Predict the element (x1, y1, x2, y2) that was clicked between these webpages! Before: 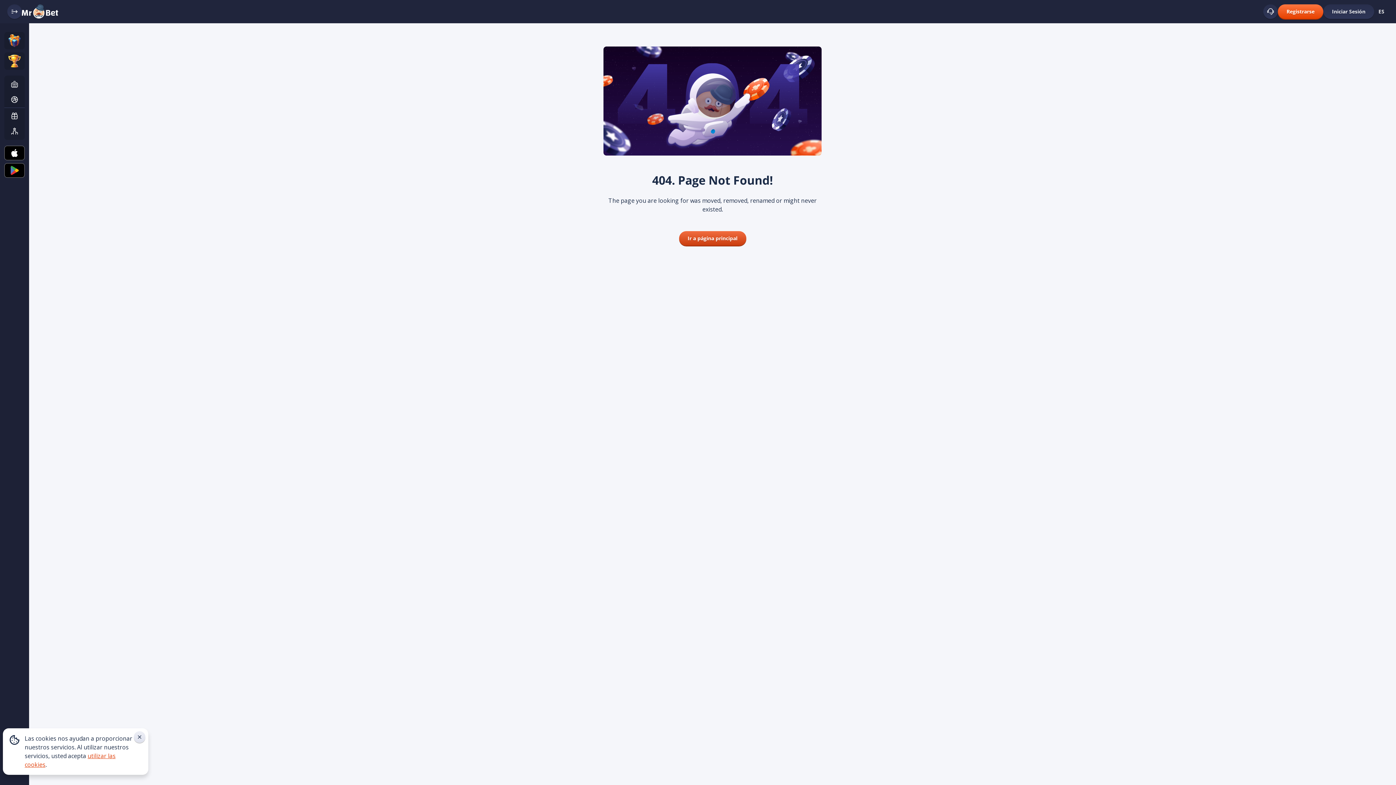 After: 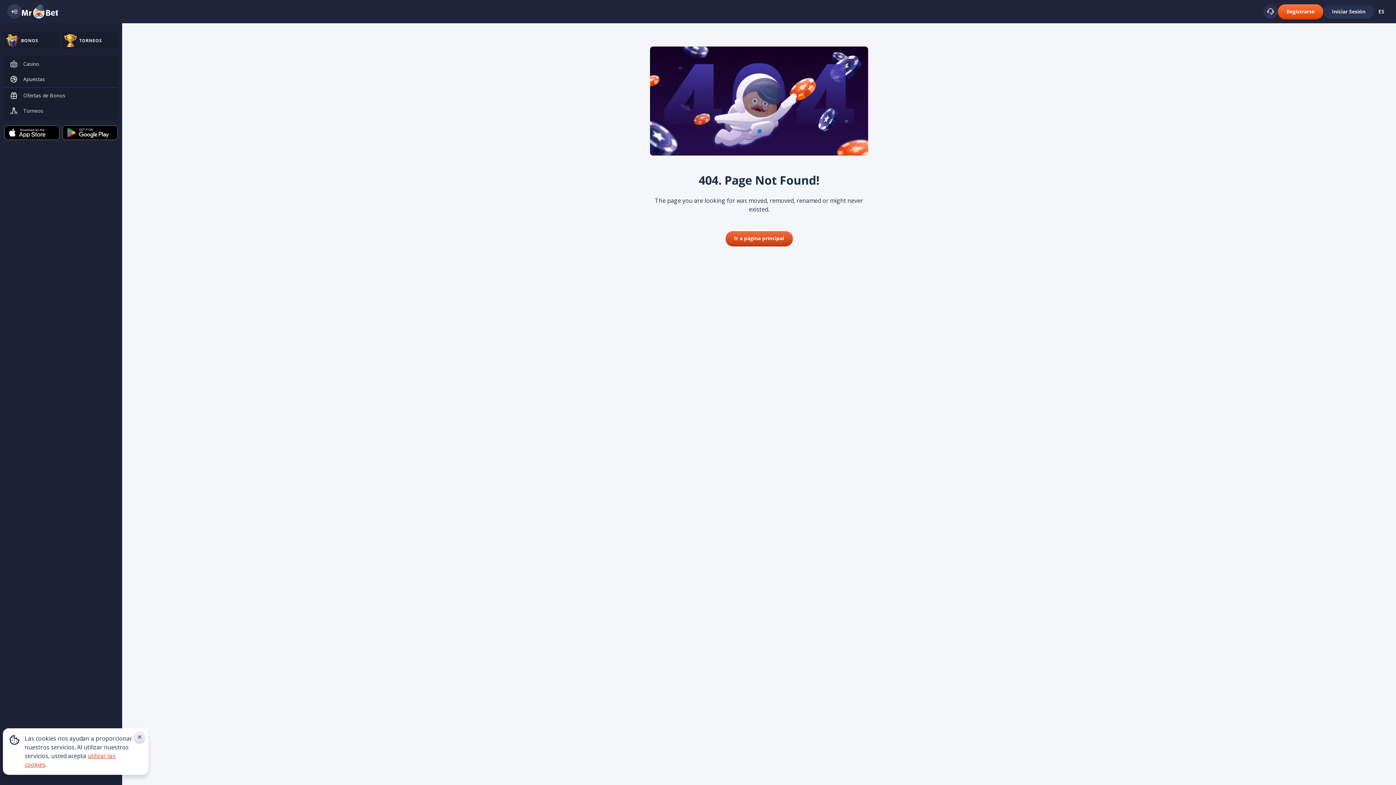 Action: bbox: (7, 4, 21, 18) label: Menú